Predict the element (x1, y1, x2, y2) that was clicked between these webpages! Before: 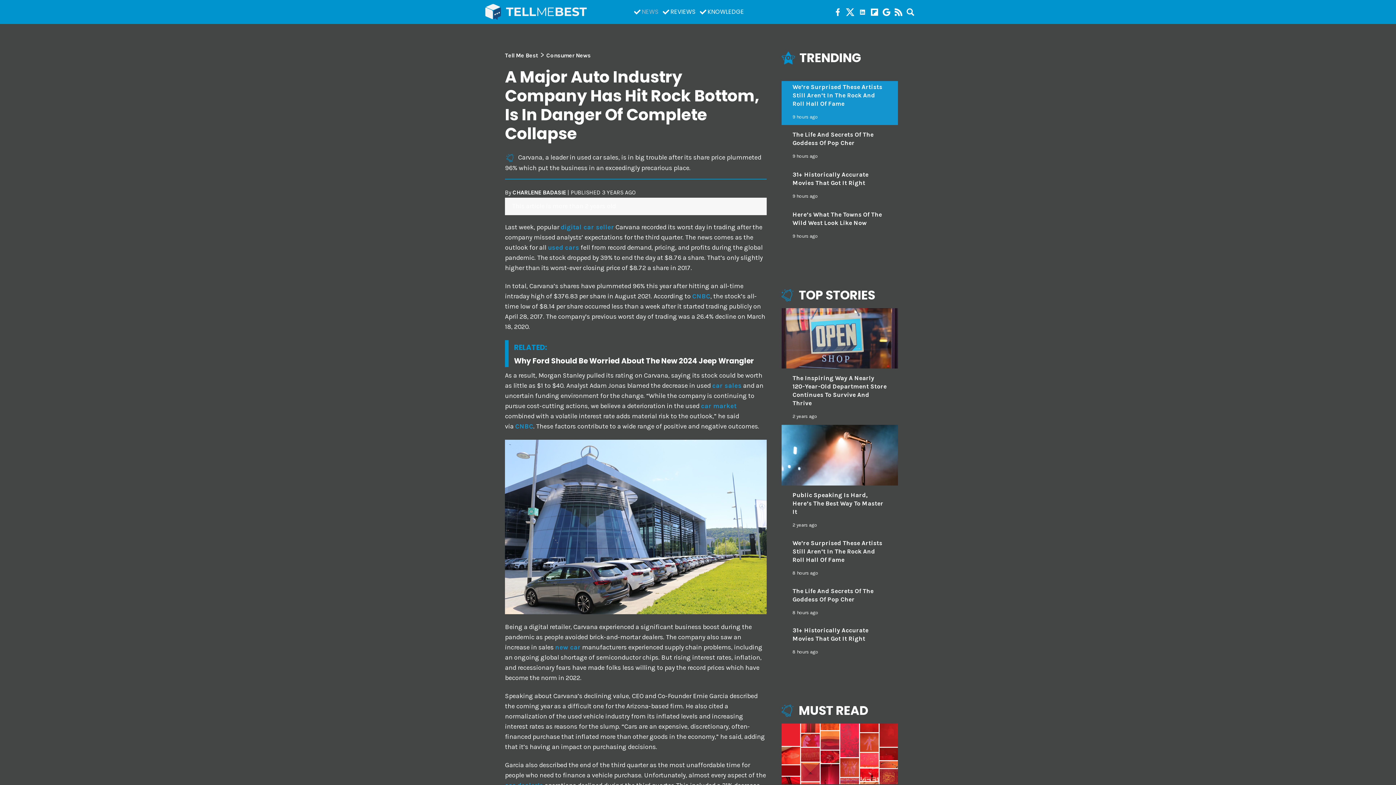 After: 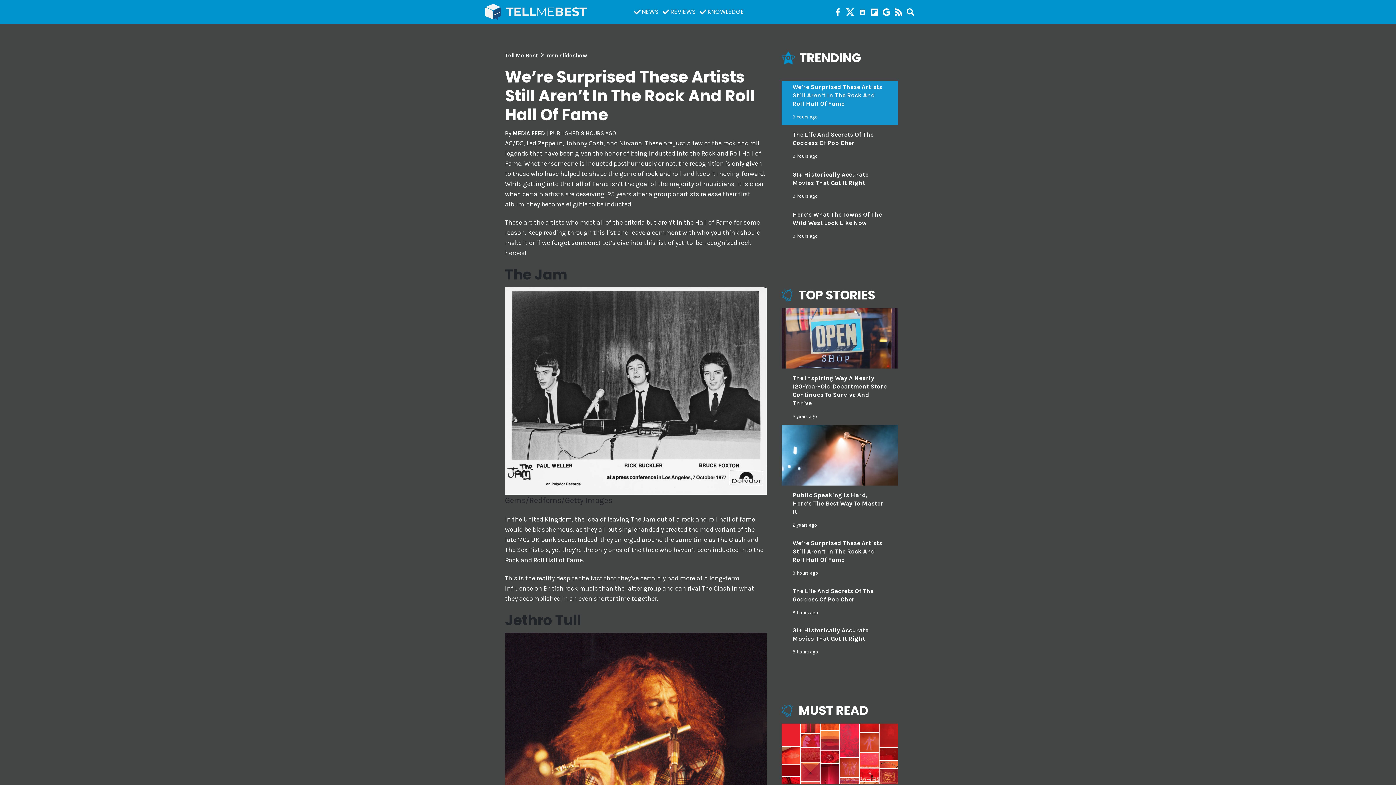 Action: bbox: (781, 81, 898, 125) label: We’re Surprised These Artists Still Aren’t In The Rock And Roll Hall Of Fame

9 hours ago